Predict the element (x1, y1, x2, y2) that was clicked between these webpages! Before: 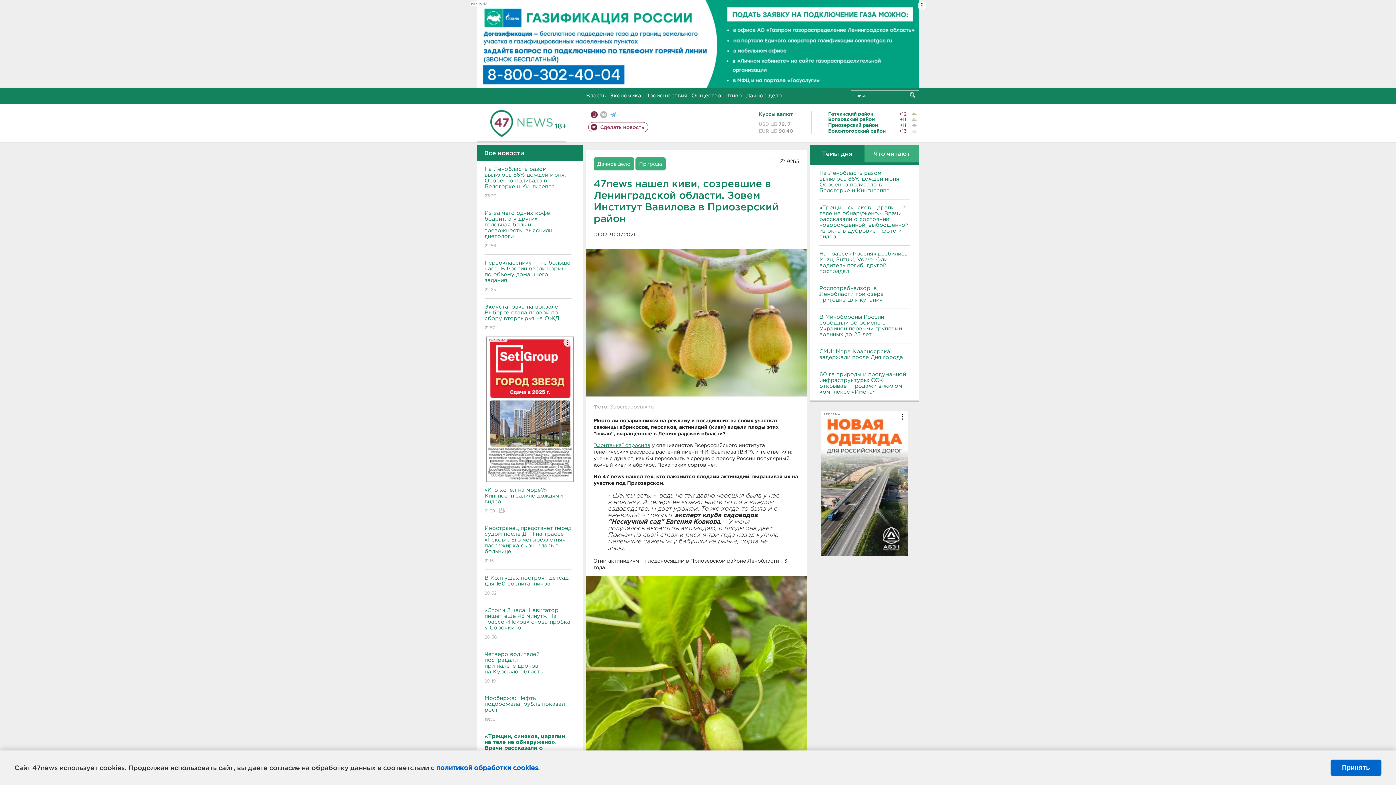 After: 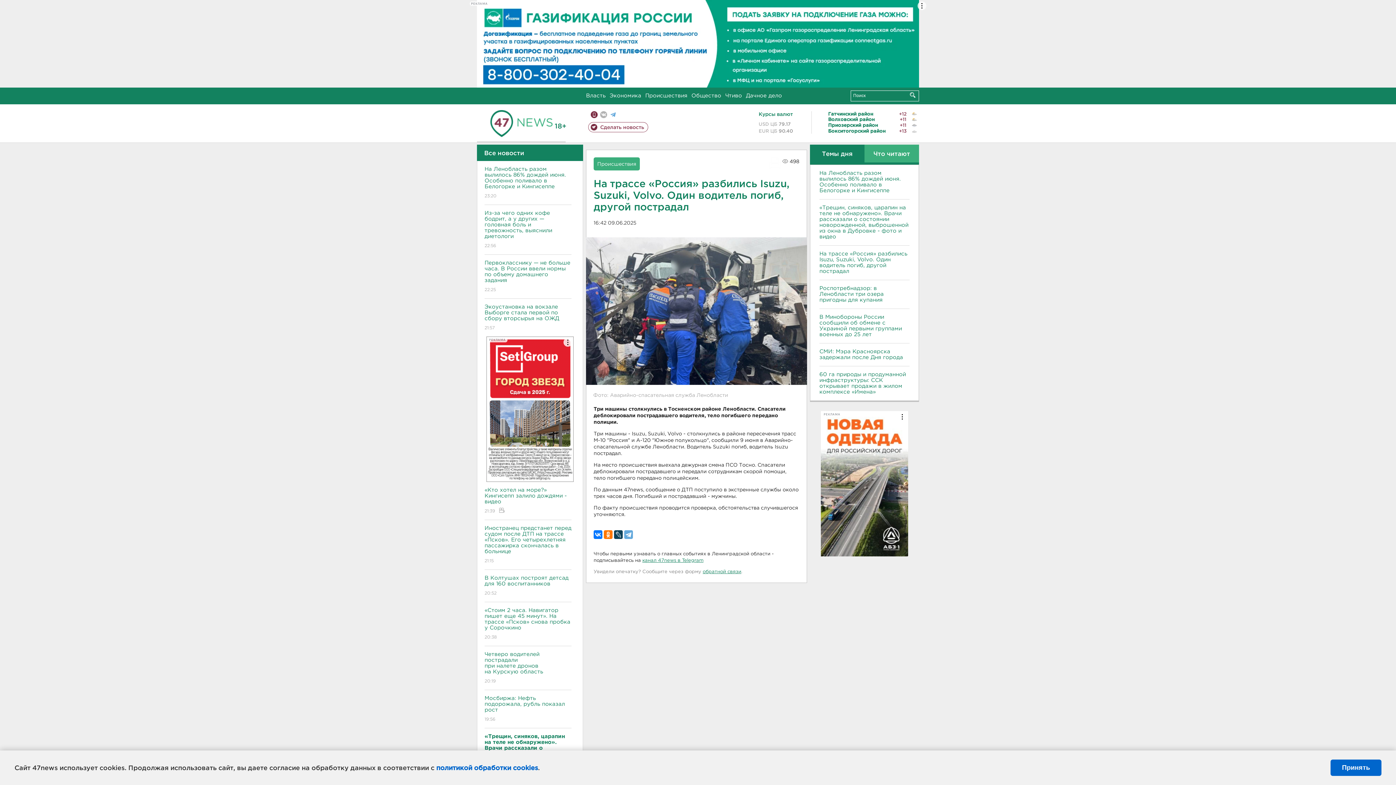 Action: label: На трассе «Россия» разбились Isuzu, Suzuki, Volvo. Один водитель погиб, другой пострадал bbox: (819, 251, 909, 274)